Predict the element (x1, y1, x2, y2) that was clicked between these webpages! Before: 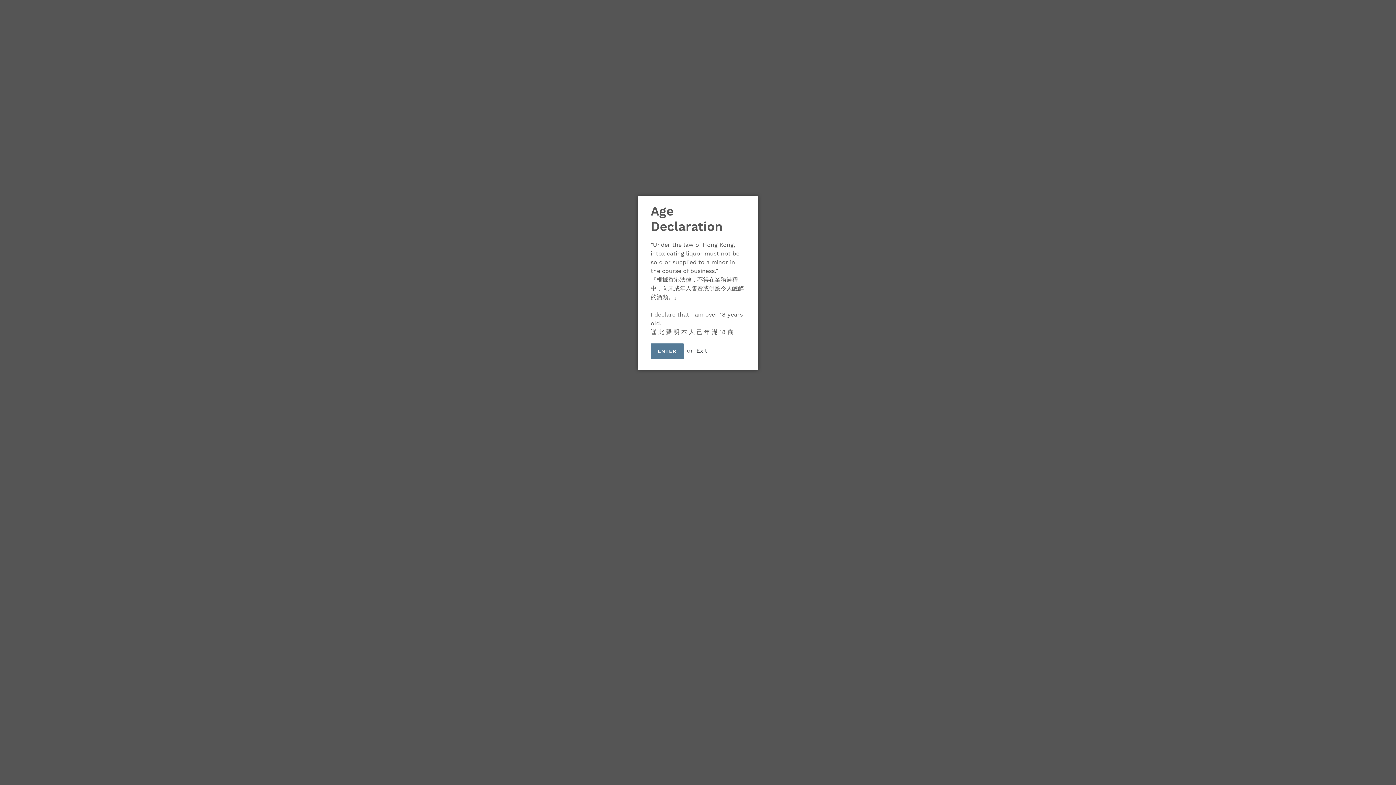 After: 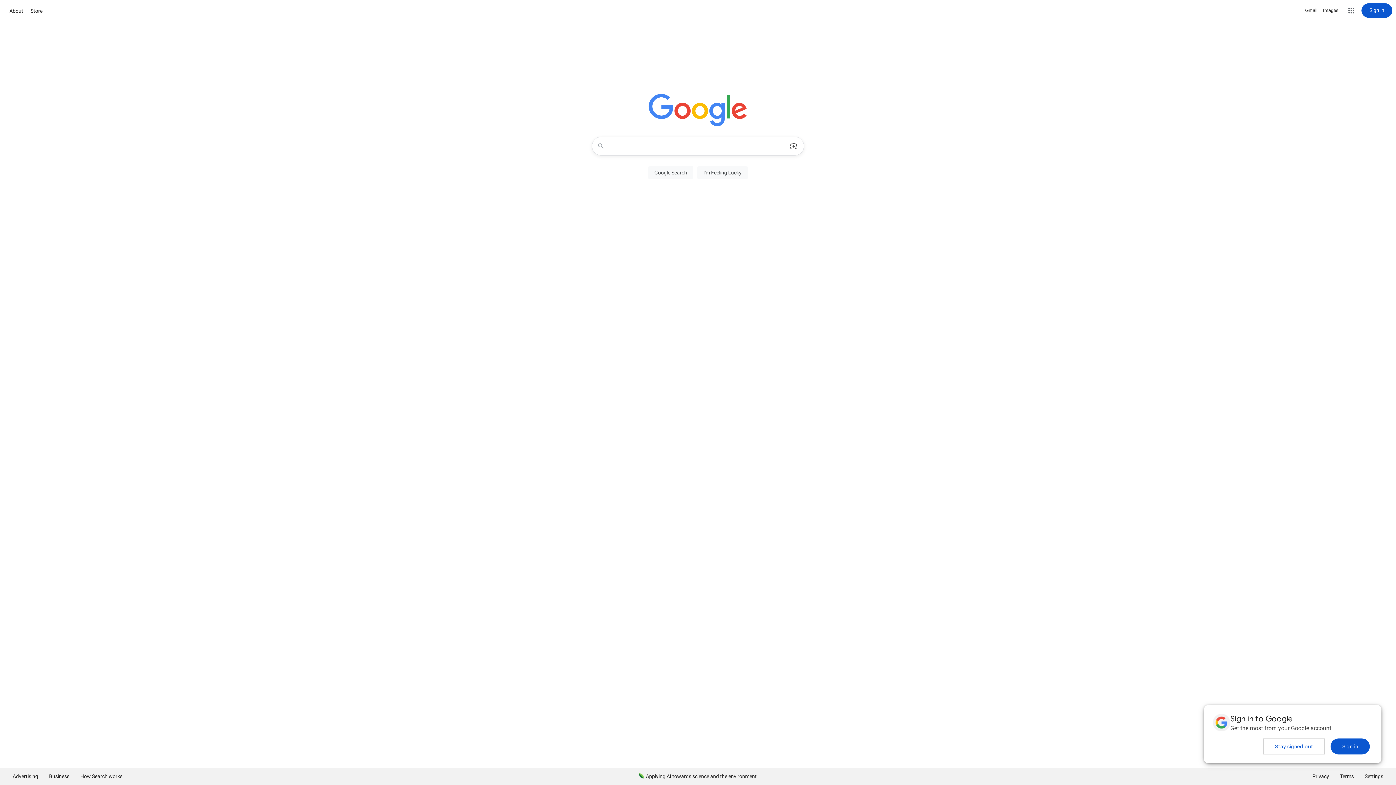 Action: label: Exit bbox: (696, 347, 707, 354)